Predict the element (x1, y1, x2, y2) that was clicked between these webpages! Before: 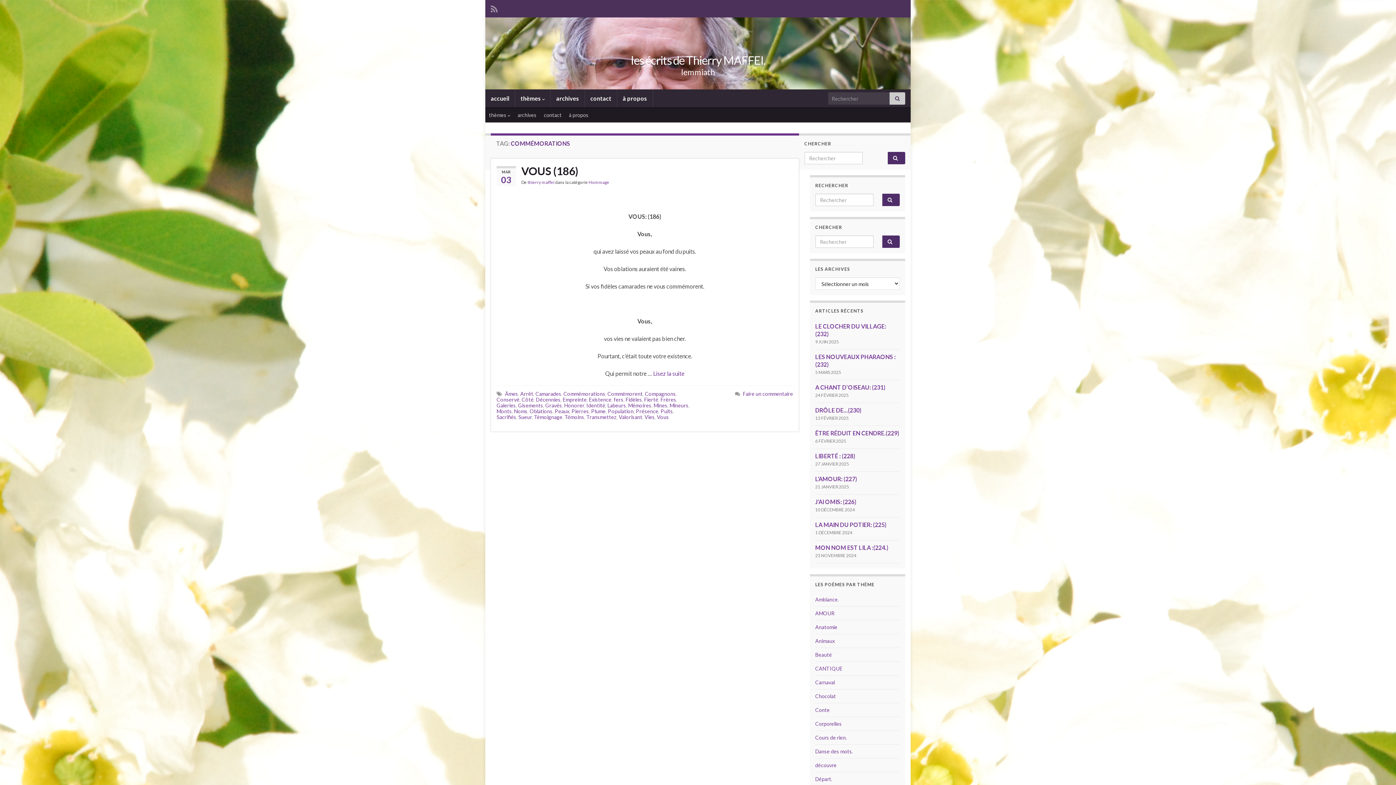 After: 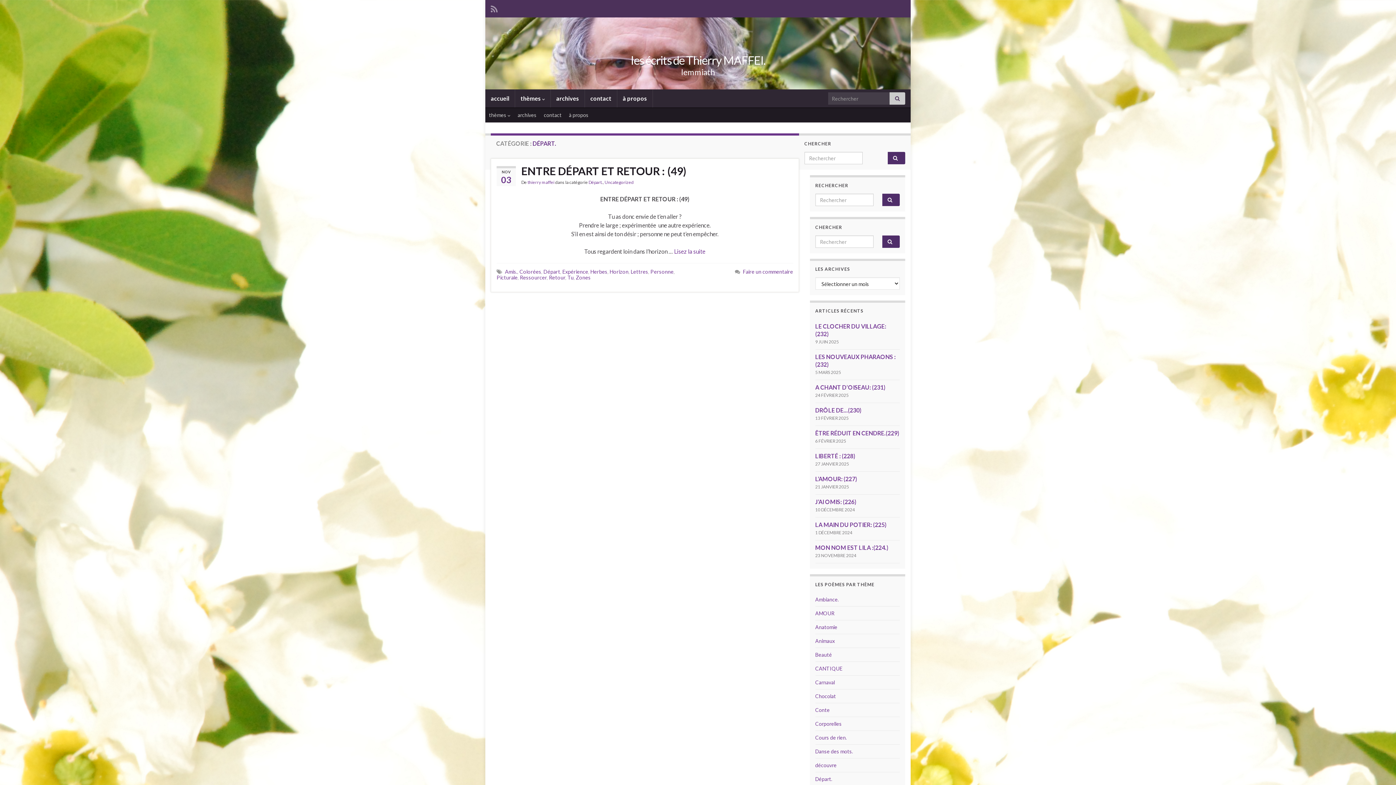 Action: label: Départ. bbox: (815, 776, 832, 782)